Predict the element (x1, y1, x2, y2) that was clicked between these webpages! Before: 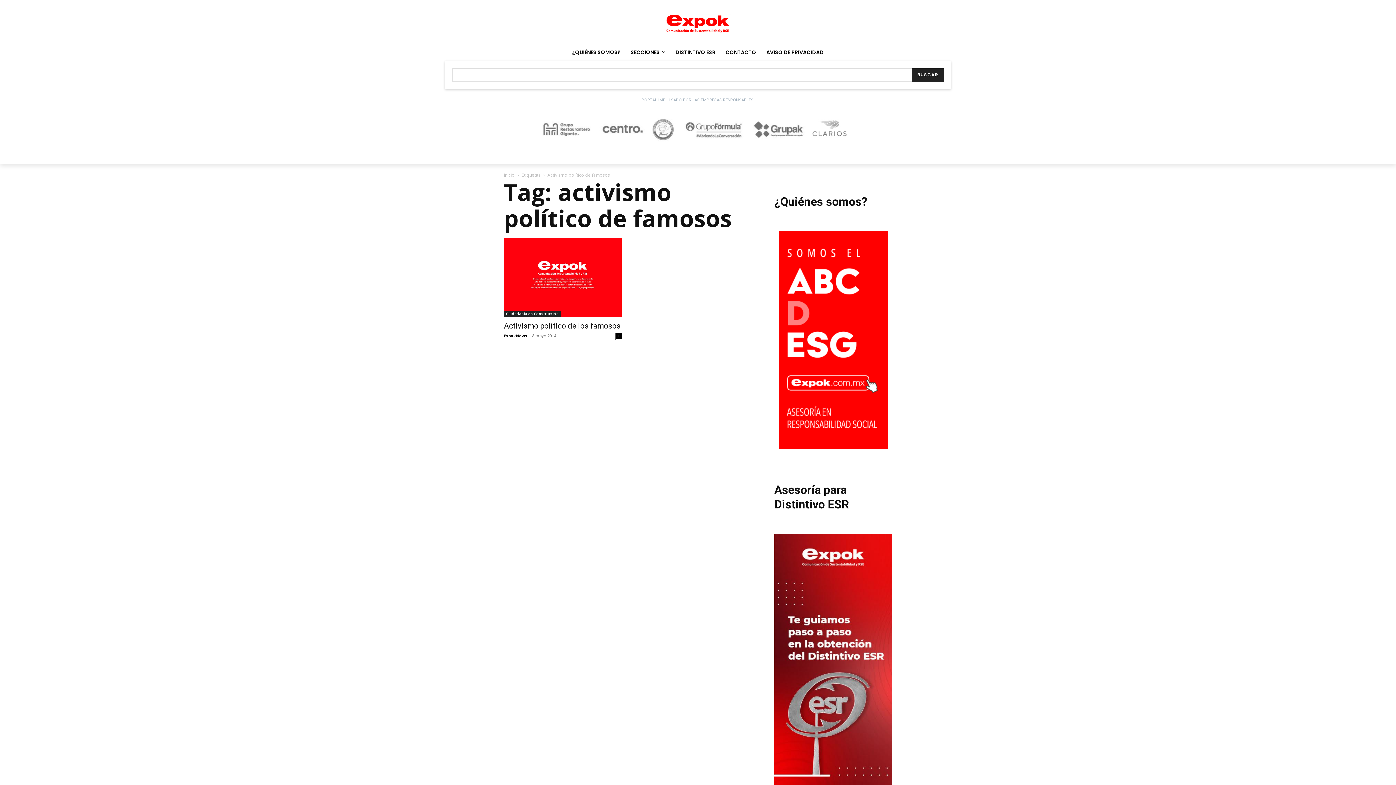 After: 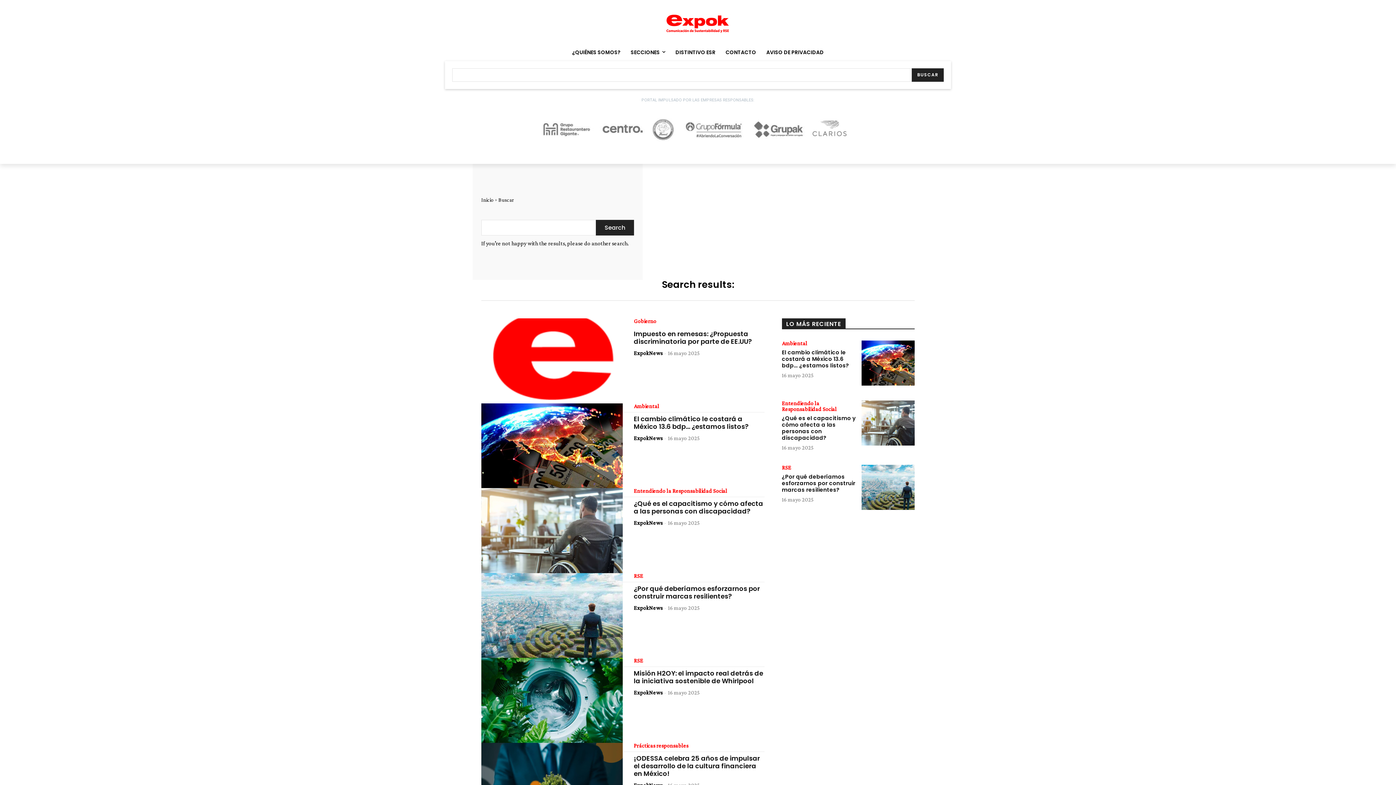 Action: bbox: (912, 68, 944, 81) label: BUSCAR